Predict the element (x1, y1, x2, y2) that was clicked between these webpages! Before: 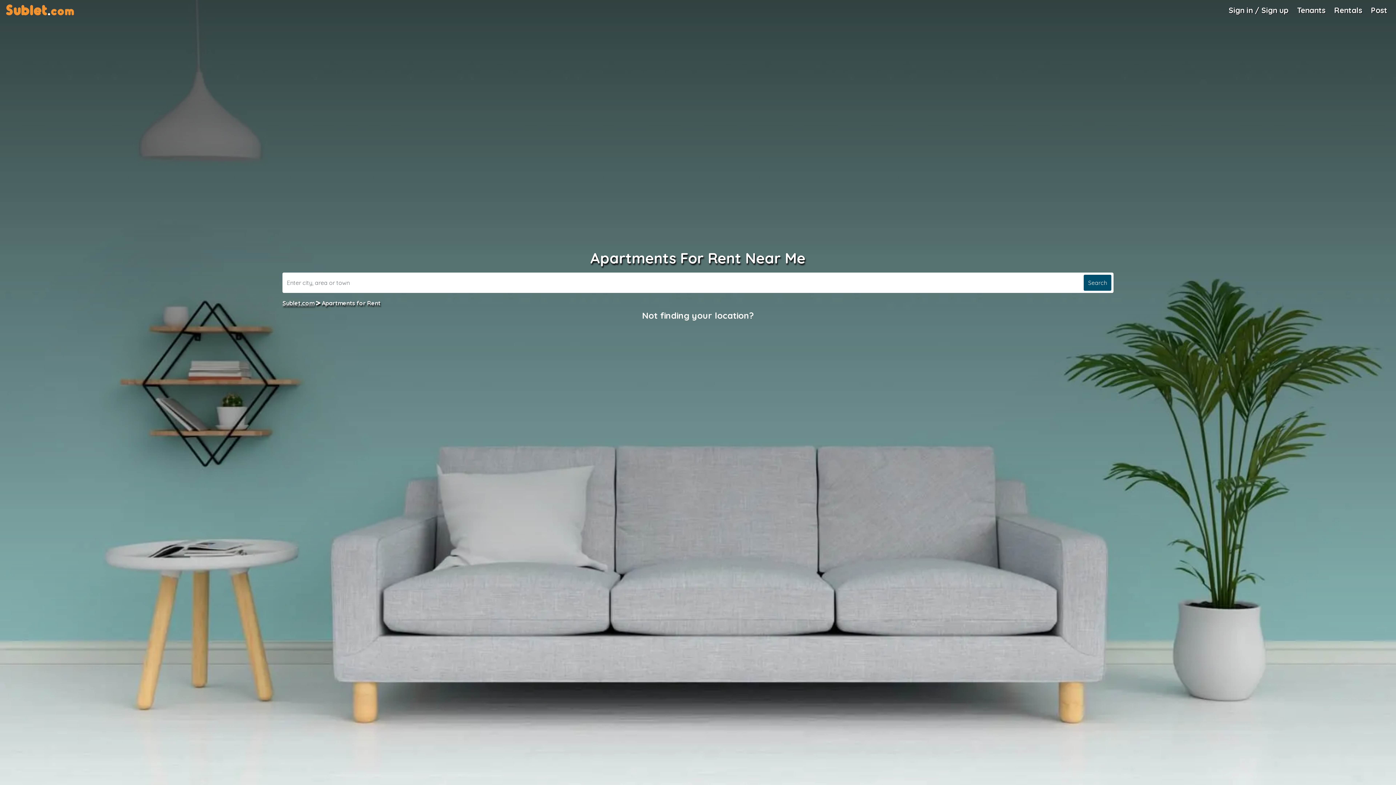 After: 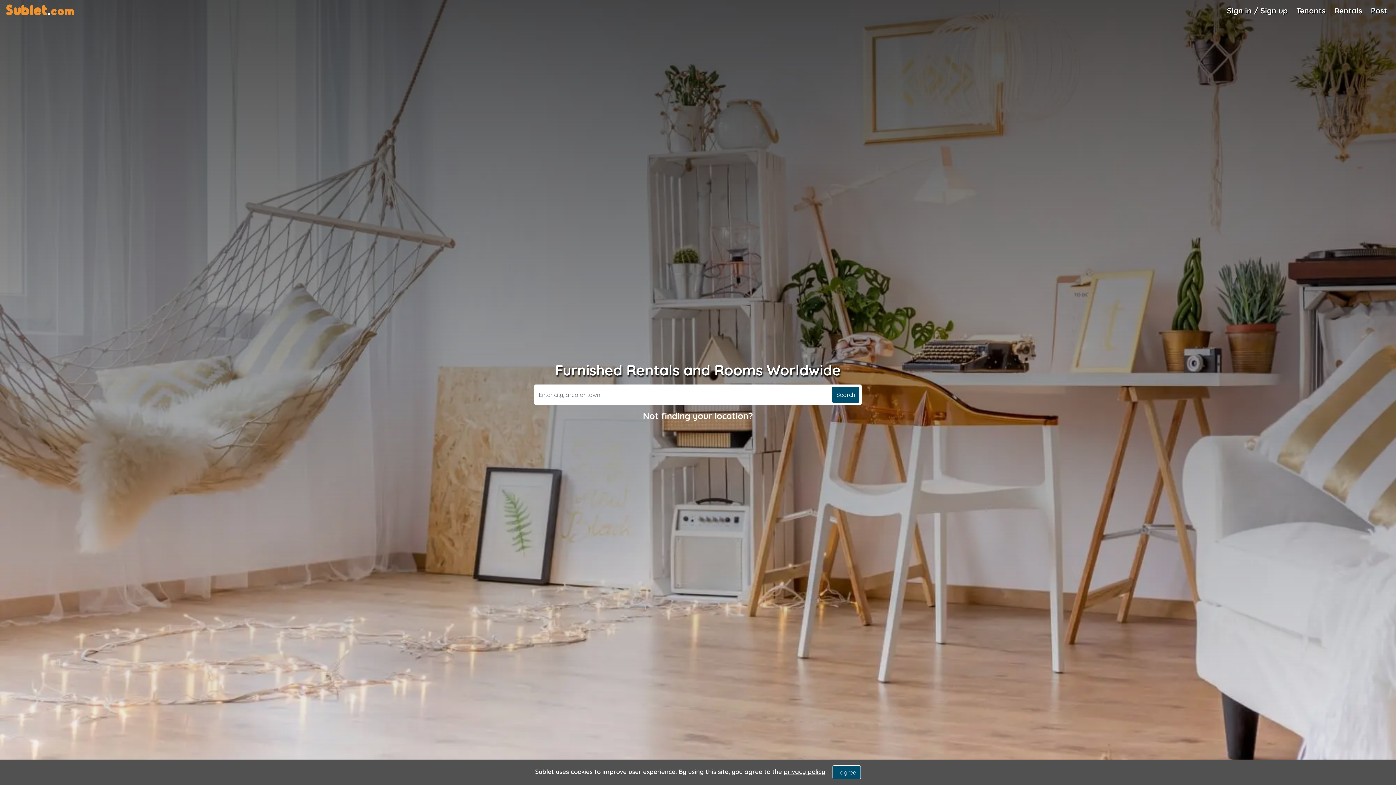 Action: bbox: (5, -3, 74, 22) label: Sublet home page